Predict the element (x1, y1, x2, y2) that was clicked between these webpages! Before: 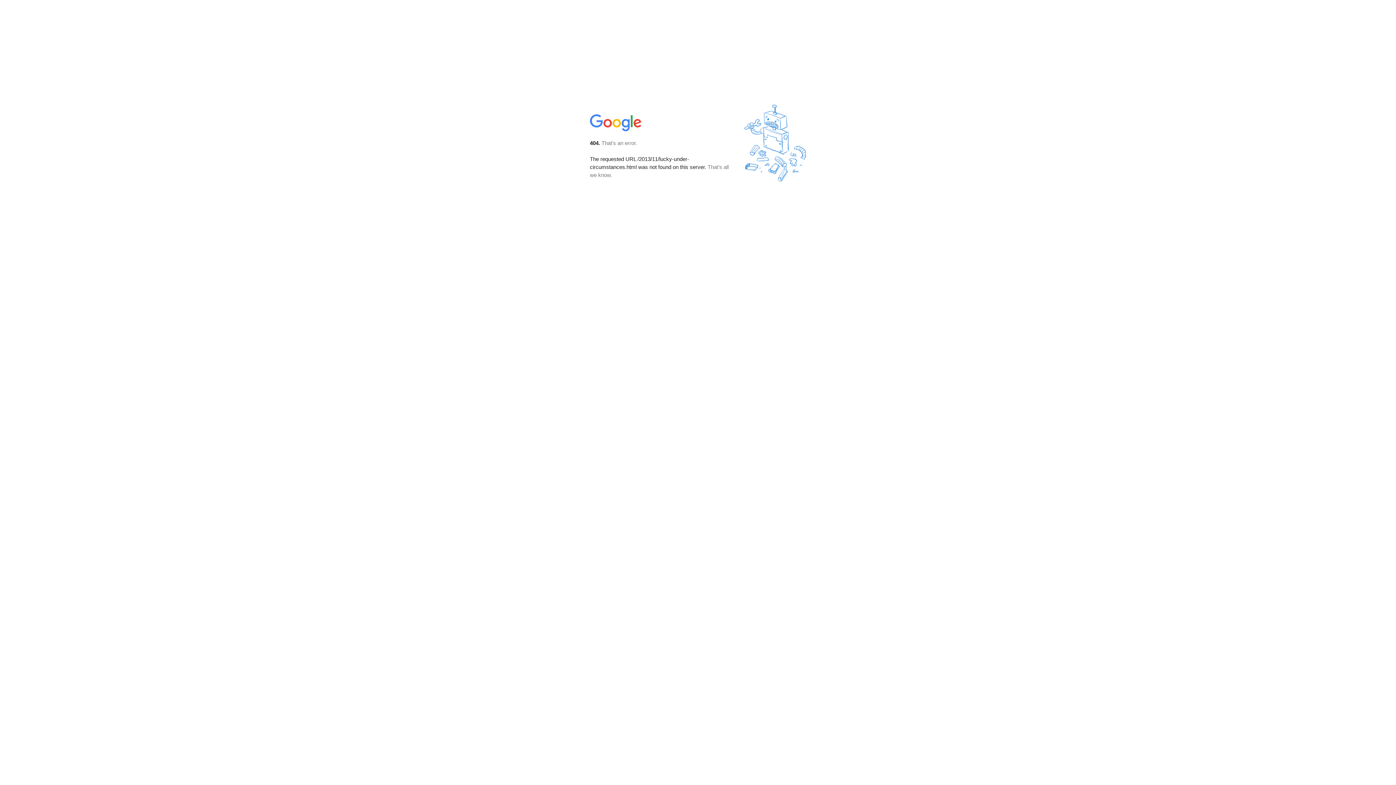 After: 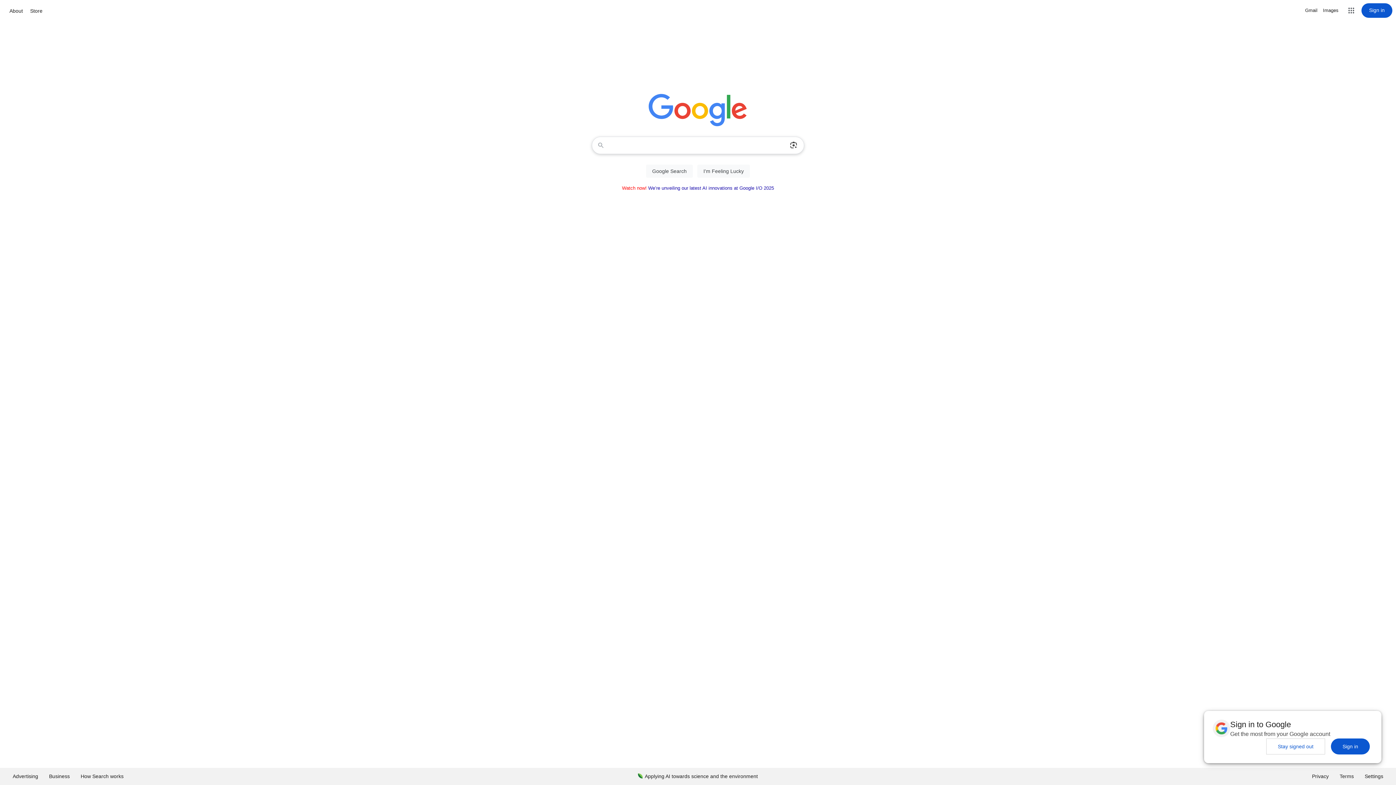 Action: bbox: (590, 127, 642, 134)